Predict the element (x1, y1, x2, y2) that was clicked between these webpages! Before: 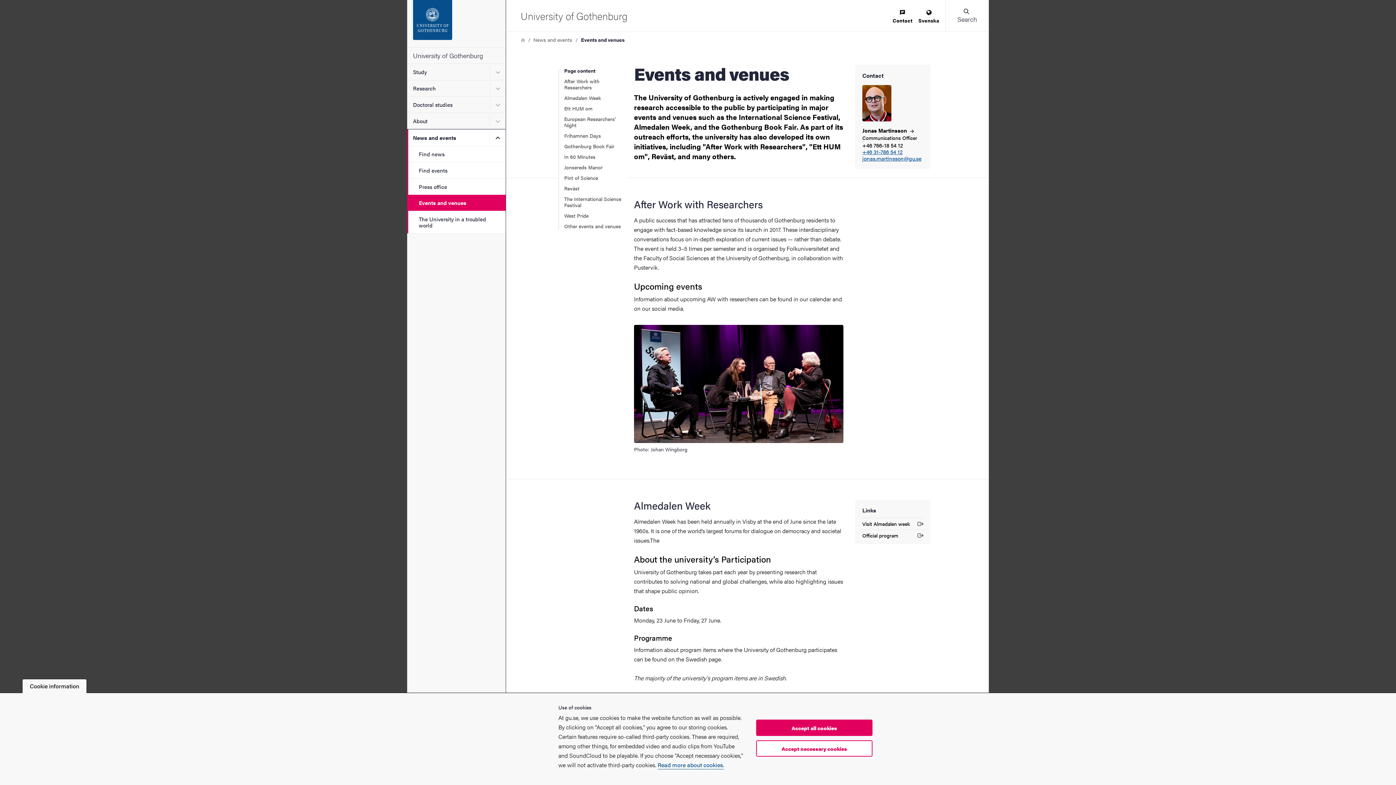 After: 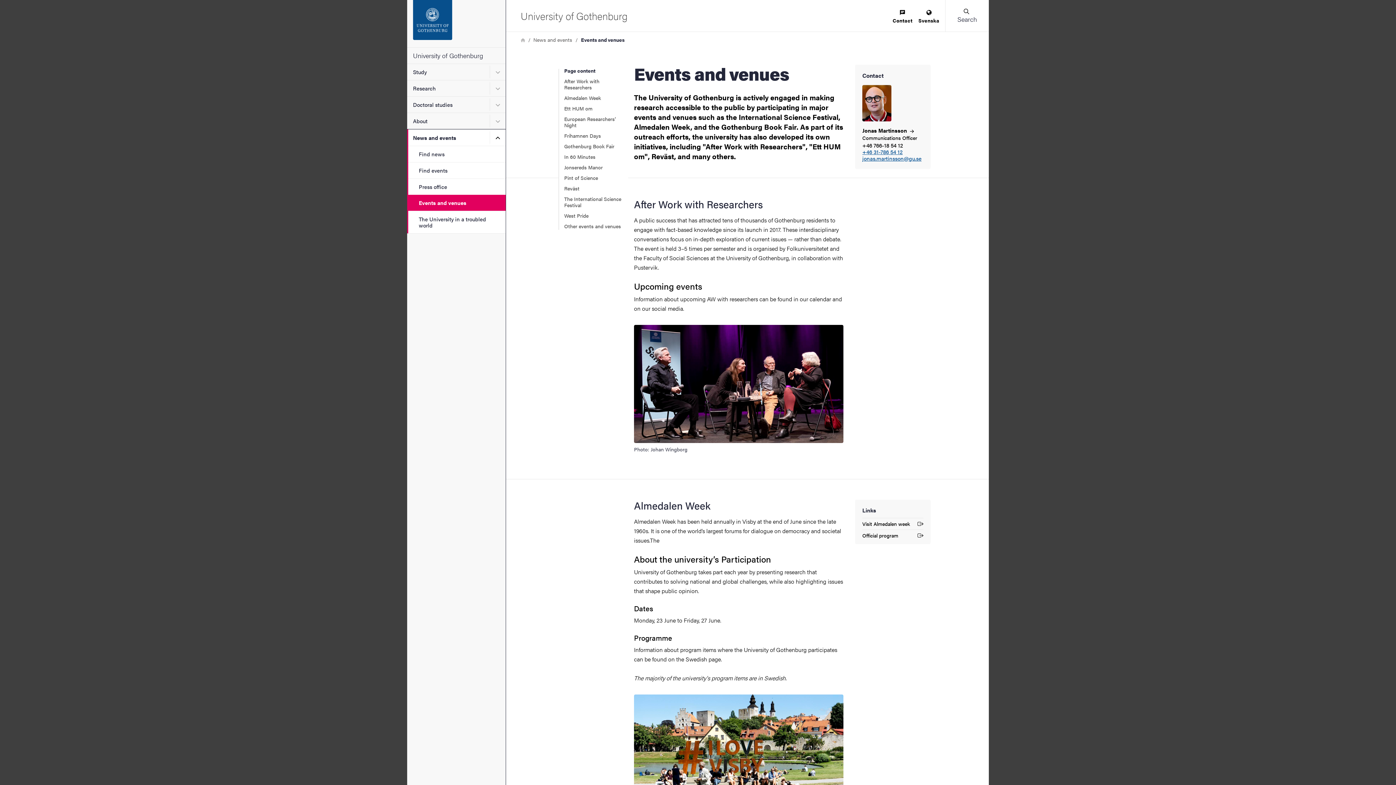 Action: label: Accept necessary cookies bbox: (756, 740, 872, 756)